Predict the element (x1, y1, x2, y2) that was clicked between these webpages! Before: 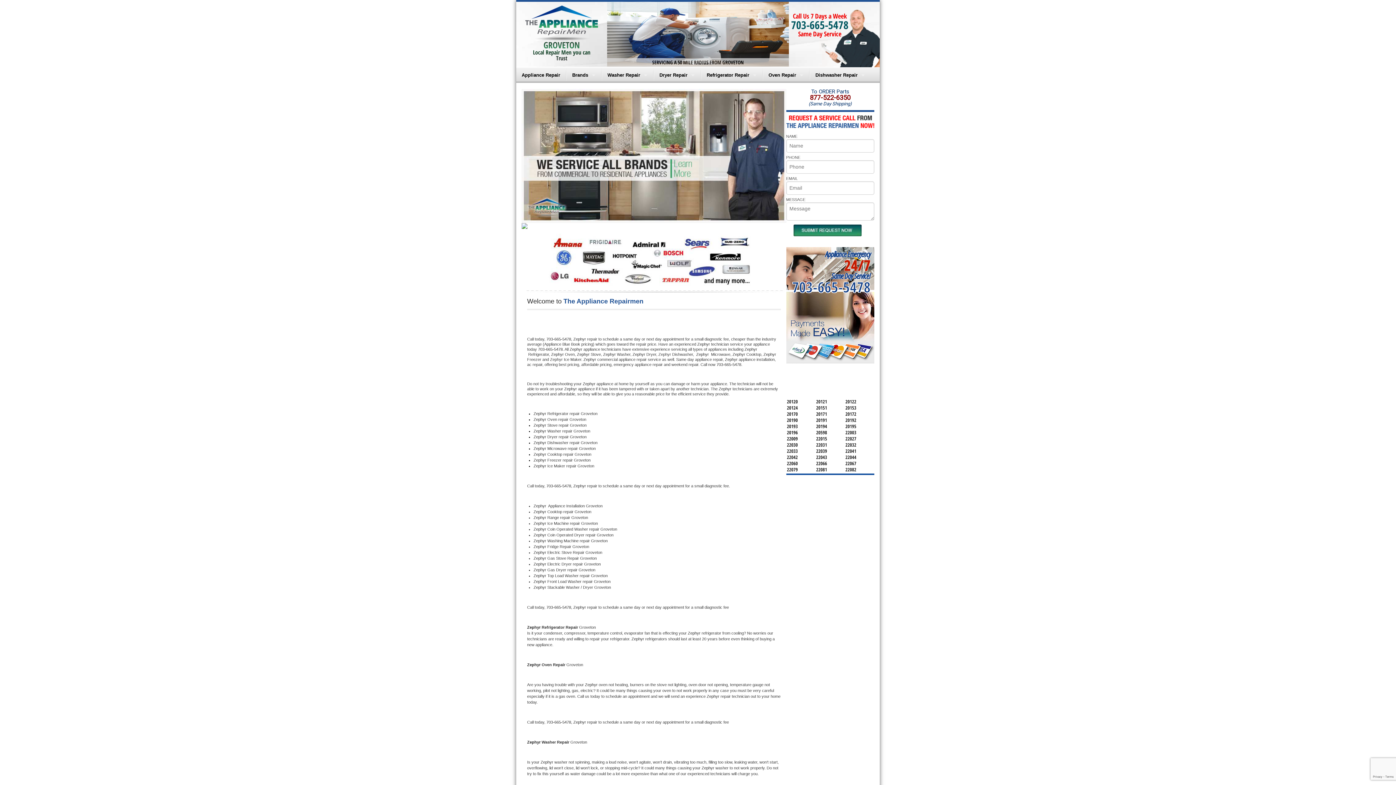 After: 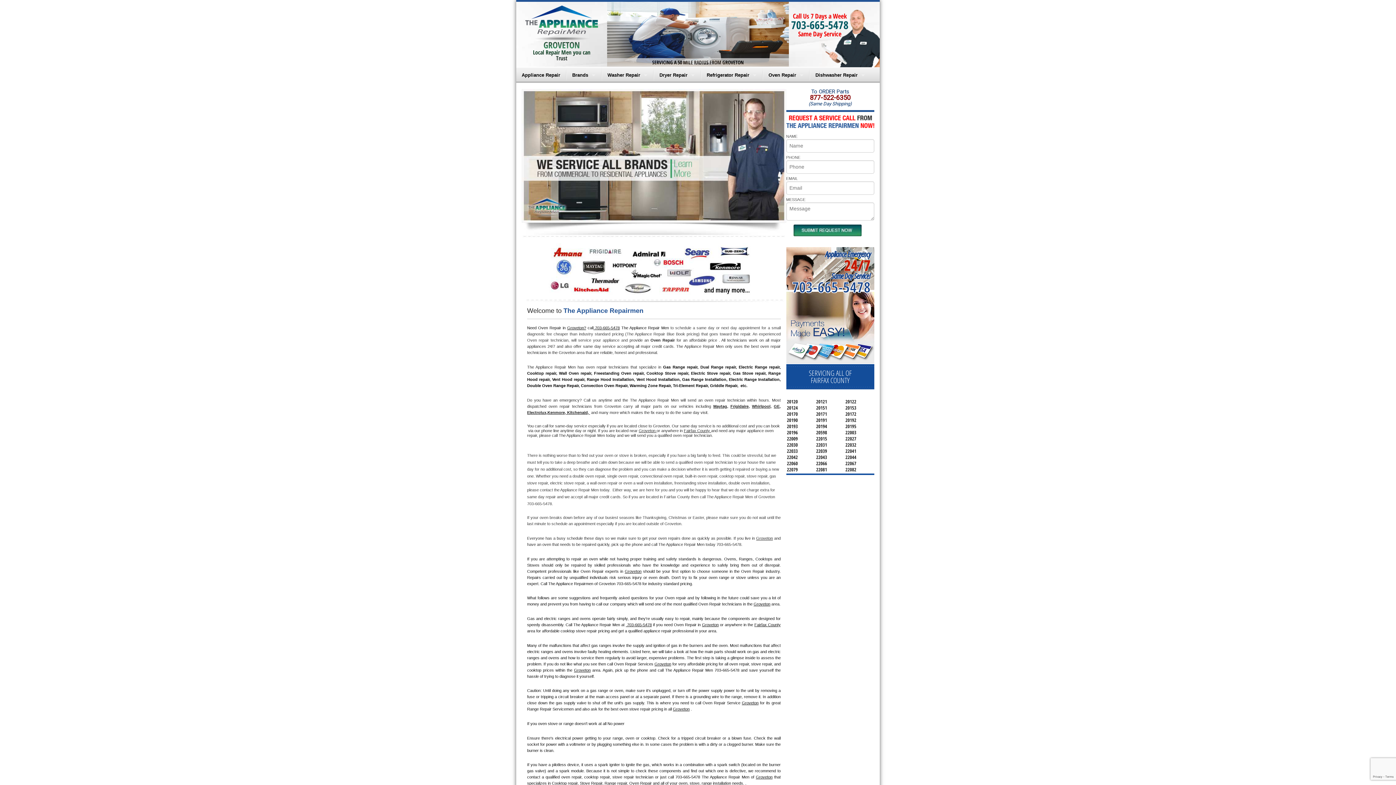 Action: label: Oven Repair bbox: (763, 67, 809, 82)